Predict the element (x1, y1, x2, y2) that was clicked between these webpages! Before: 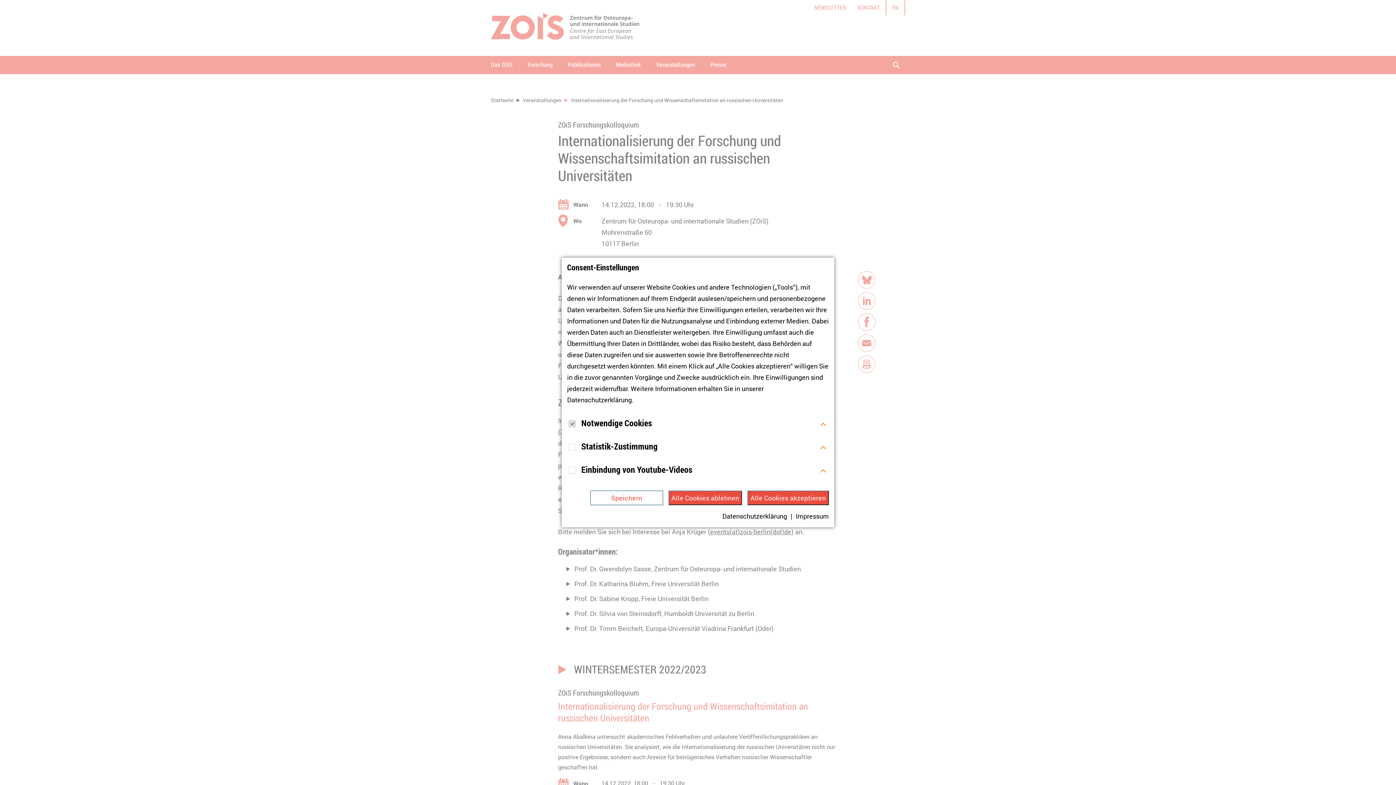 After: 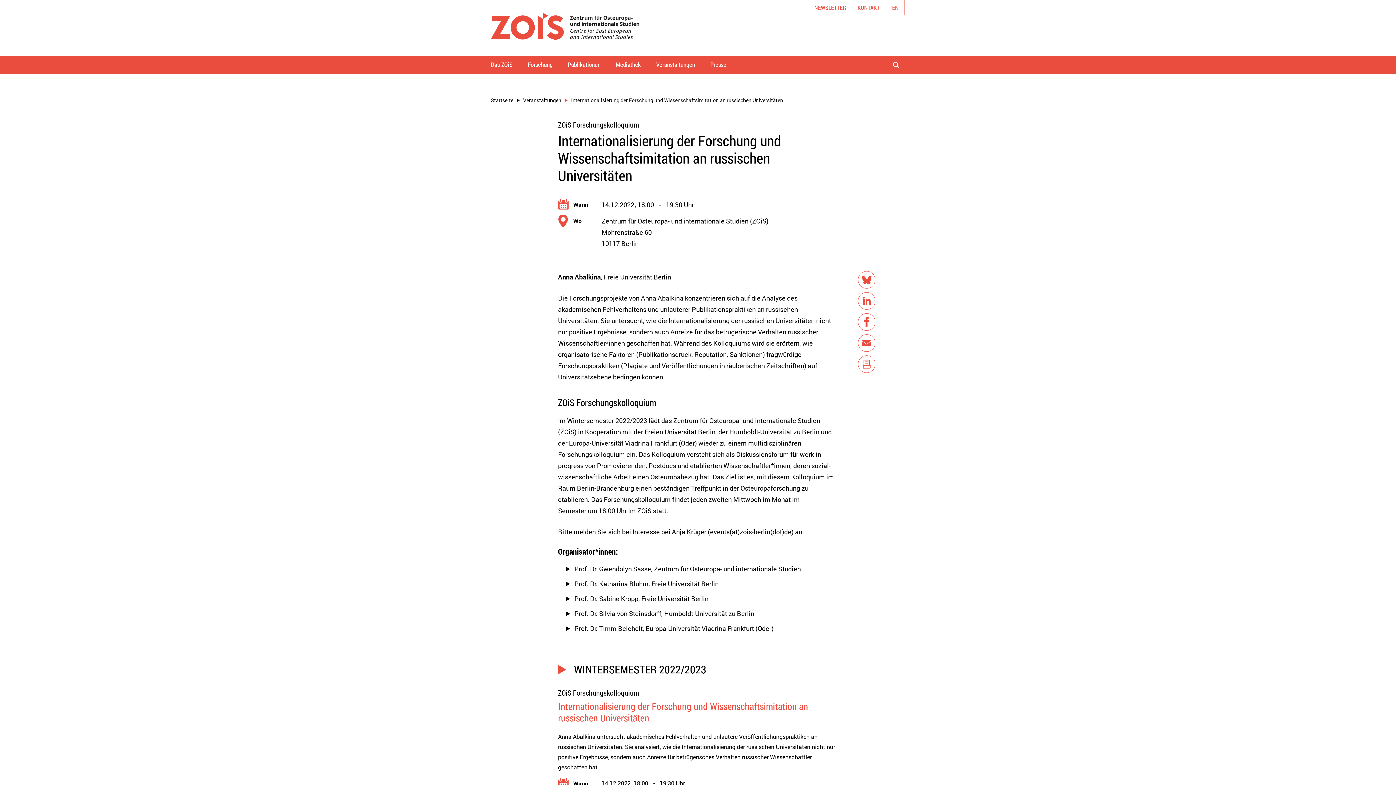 Action: bbox: (590, 490, 663, 505) label: Speichern